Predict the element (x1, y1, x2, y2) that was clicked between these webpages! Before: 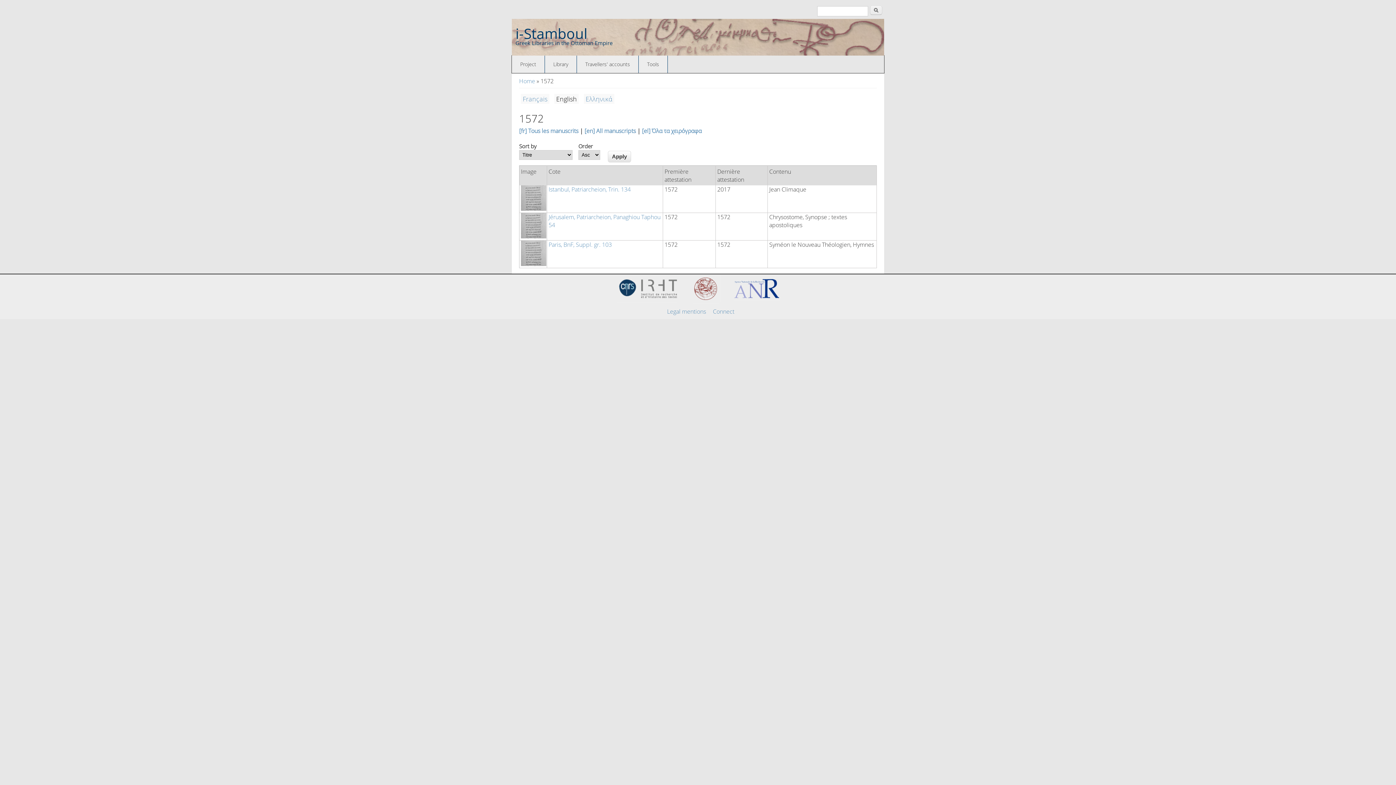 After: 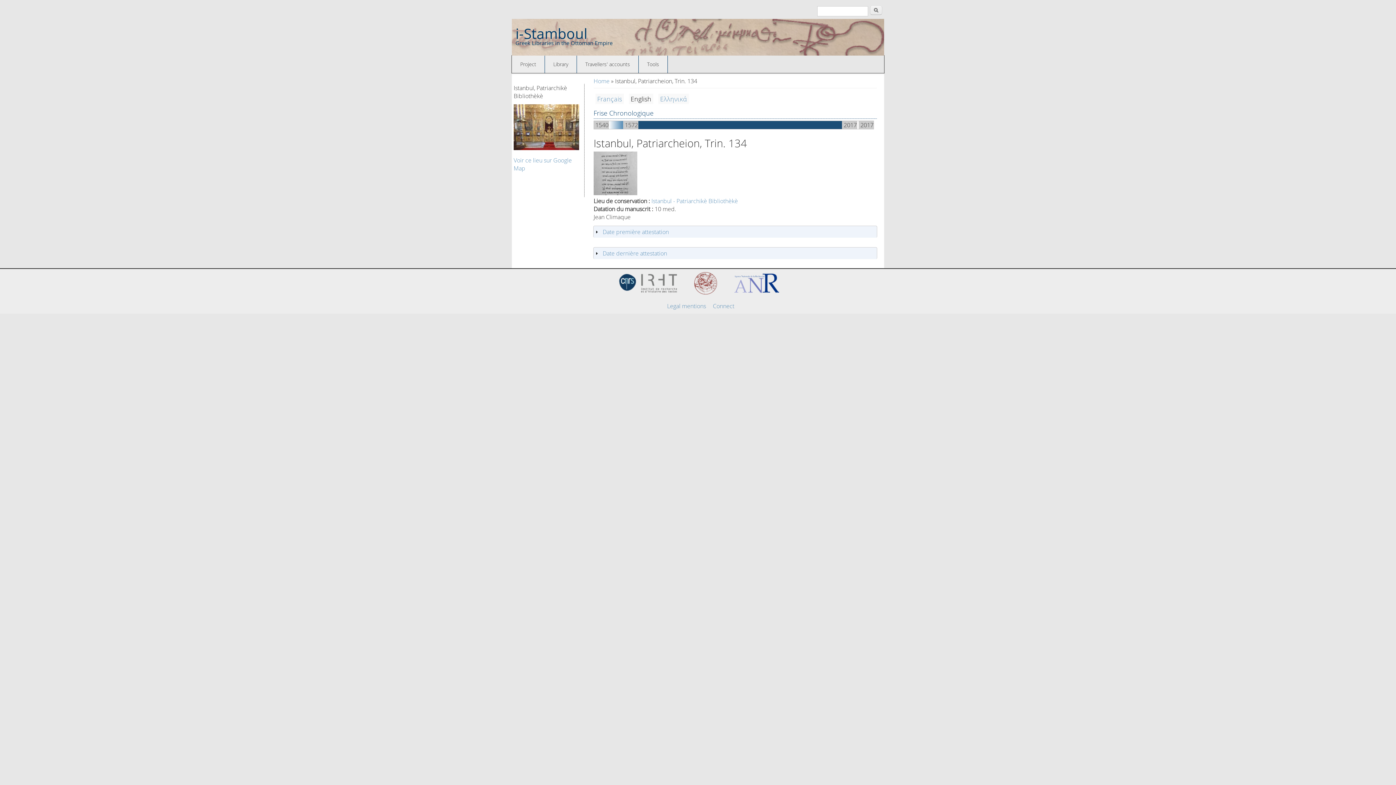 Action: bbox: (521, 204, 548, 212)